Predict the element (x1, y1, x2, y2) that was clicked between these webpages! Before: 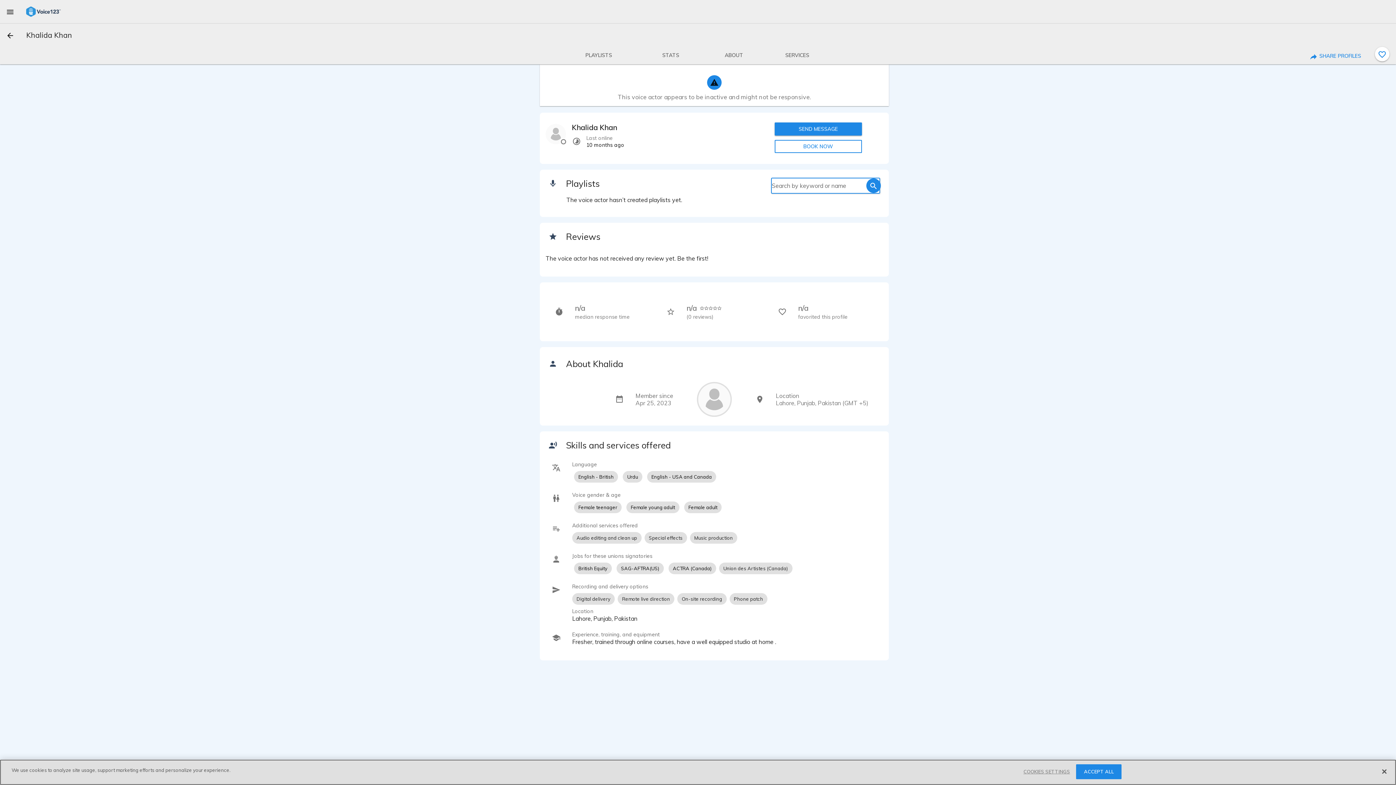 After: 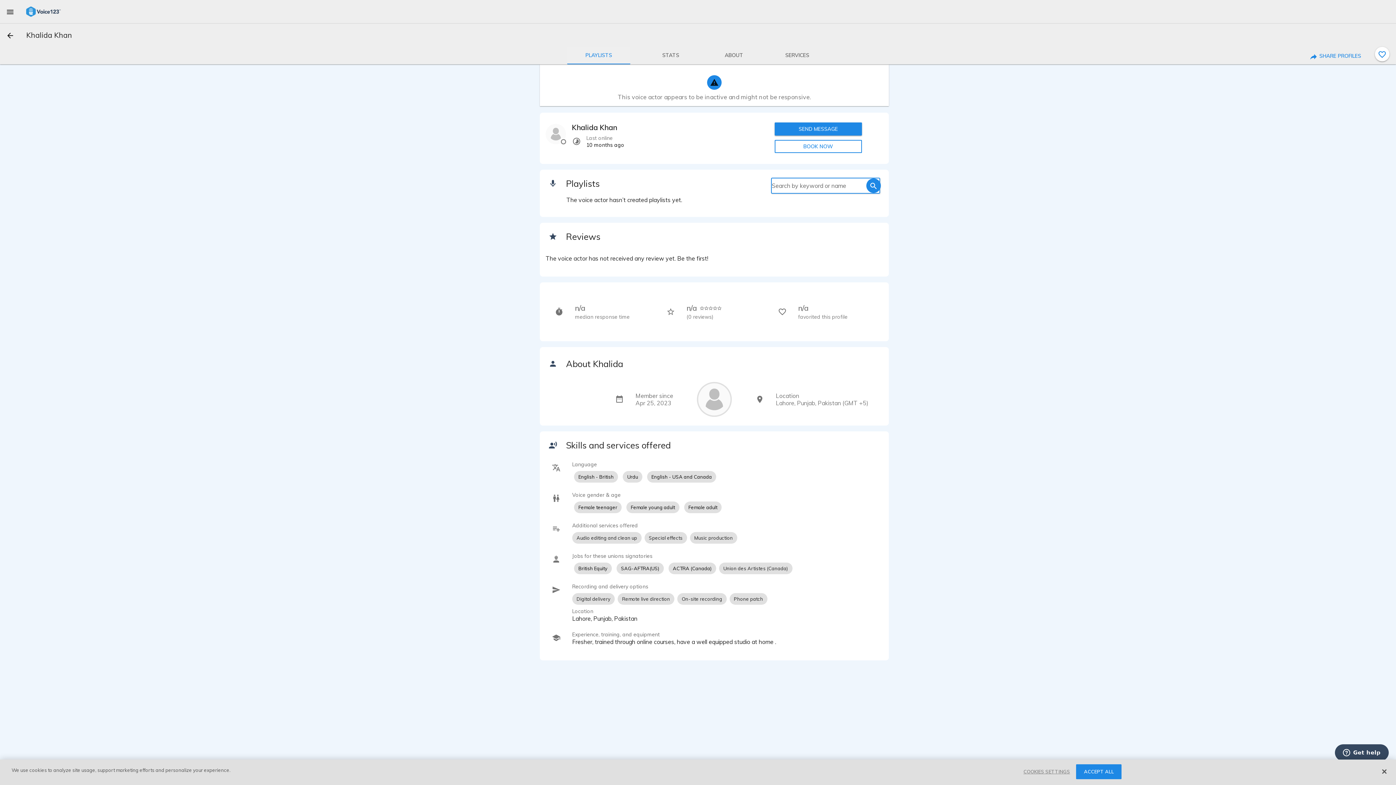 Action: label: PLAYLISTS bbox: (567, 46, 630, 64)